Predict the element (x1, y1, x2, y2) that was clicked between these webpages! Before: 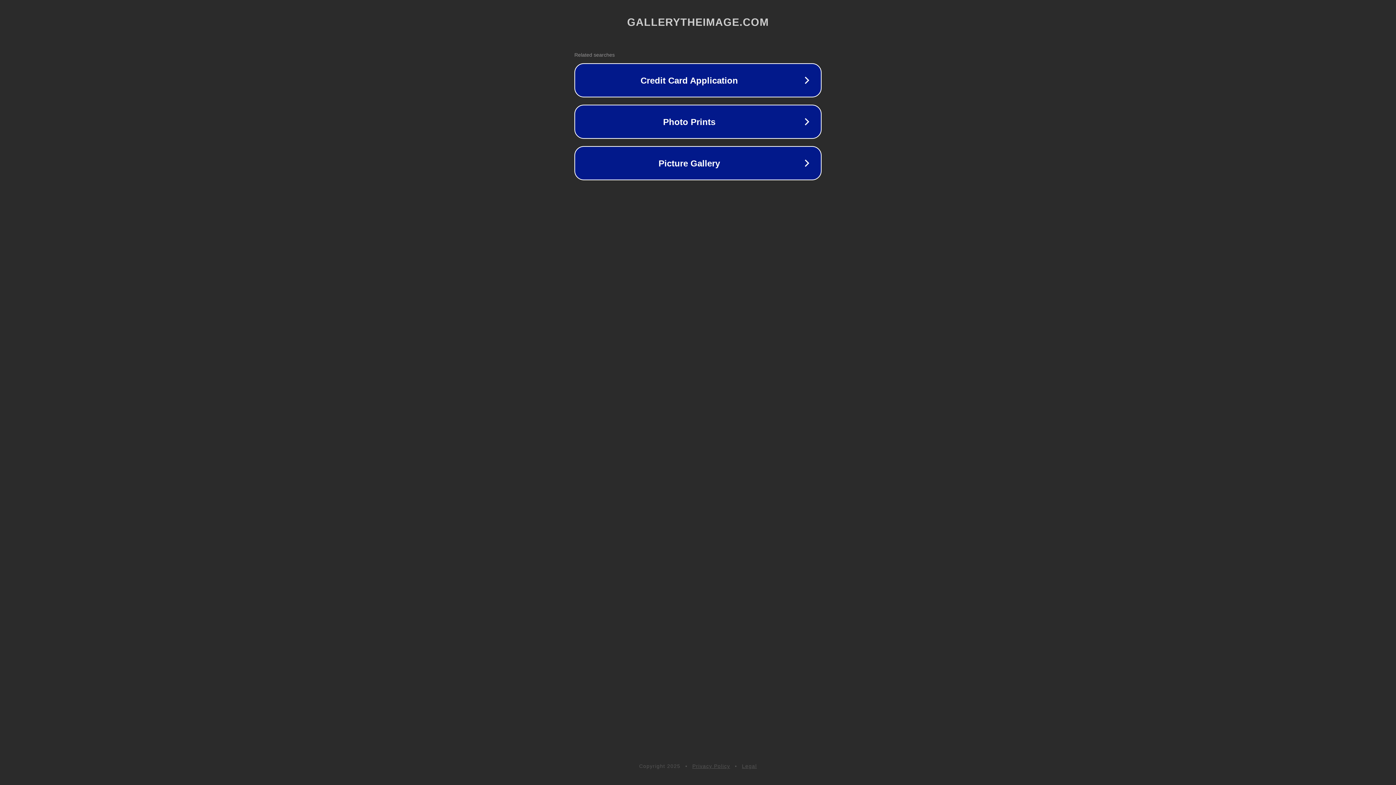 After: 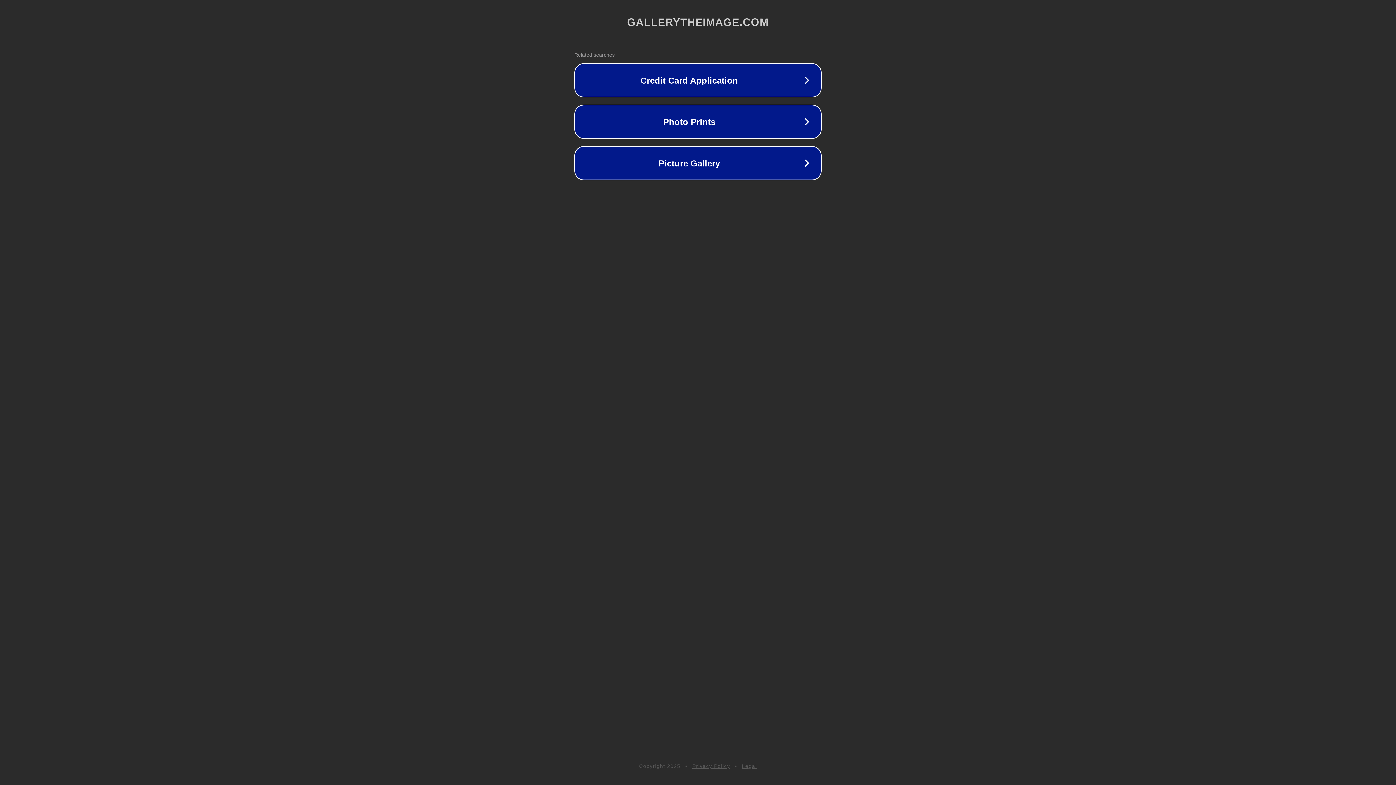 Action: bbox: (692, 763, 730, 769) label: Privacy Policy